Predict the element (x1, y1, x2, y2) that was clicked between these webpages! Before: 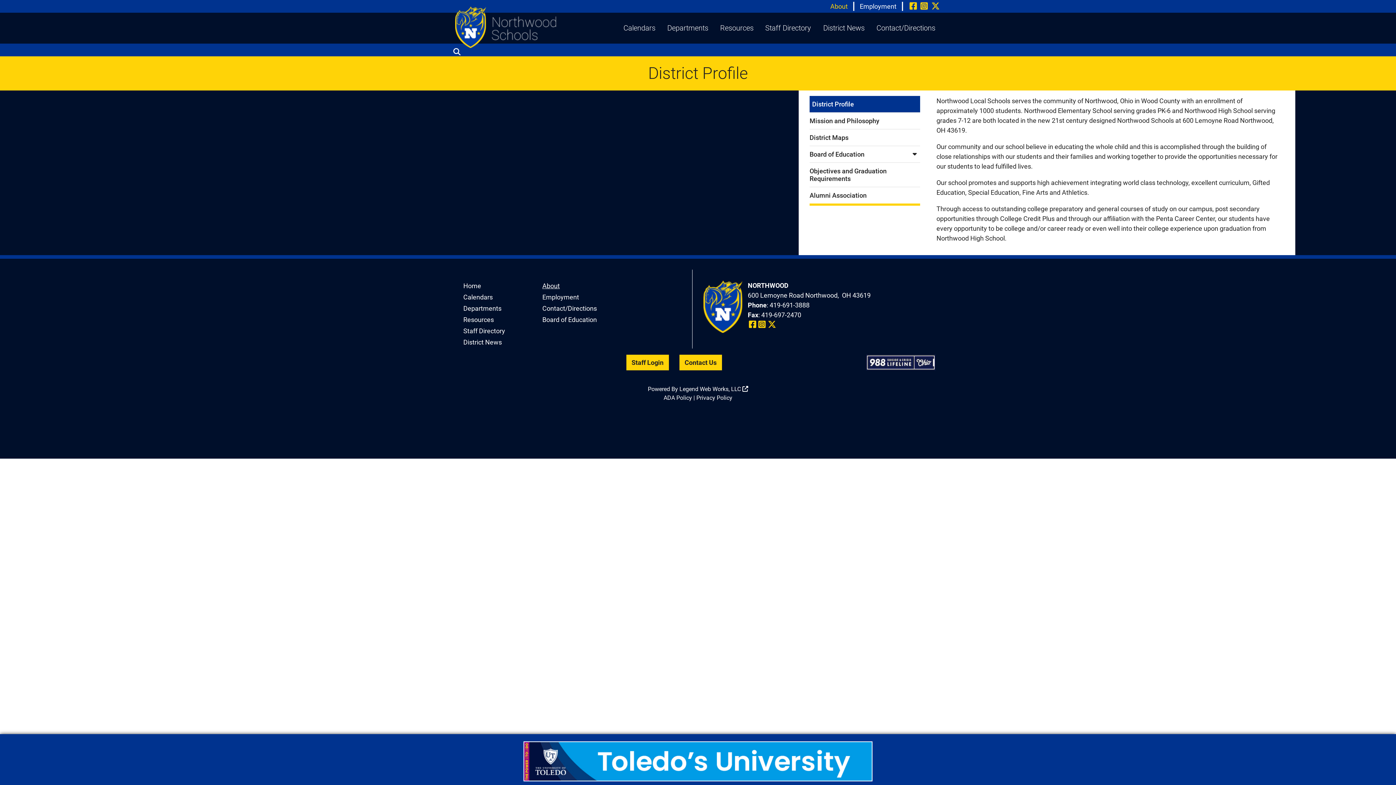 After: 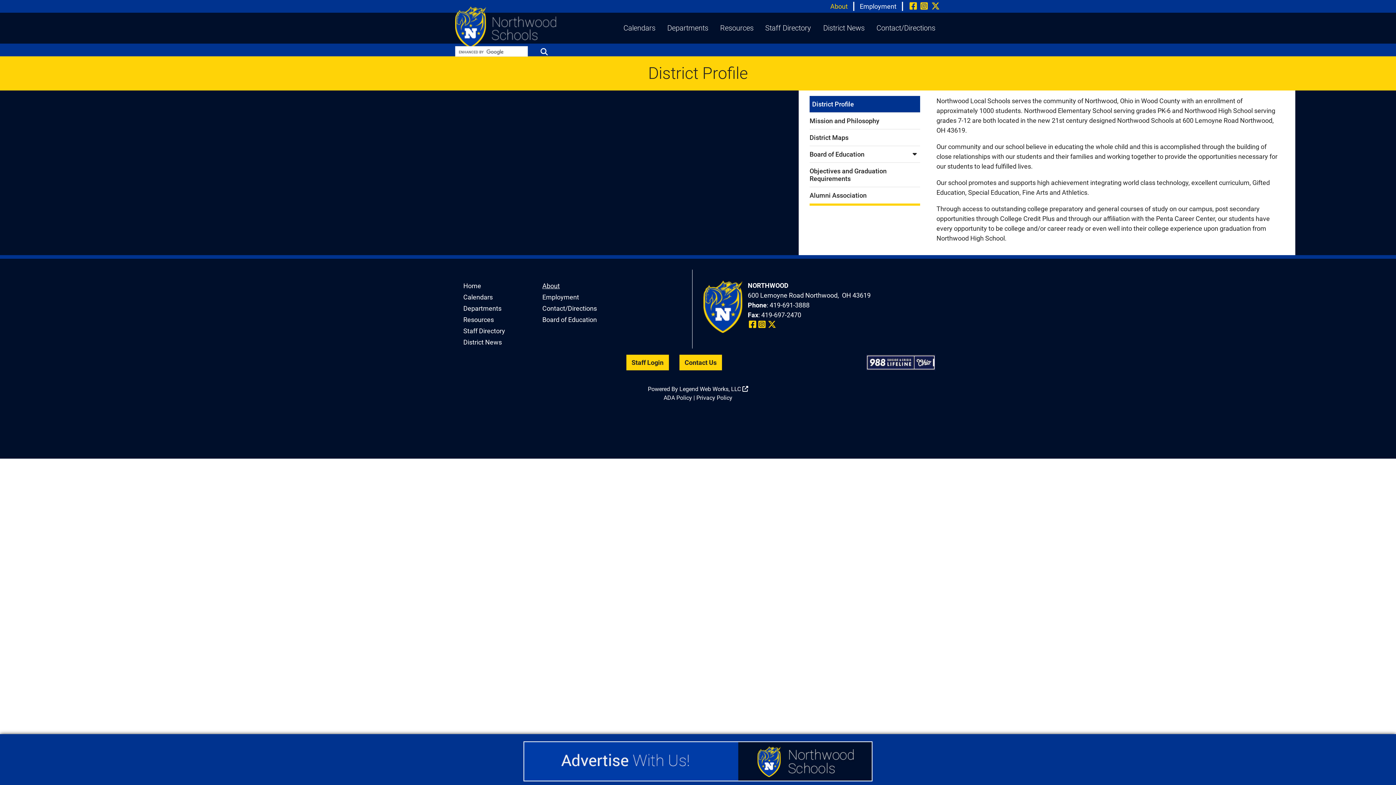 Action: bbox: (455, 46, 463, 54)